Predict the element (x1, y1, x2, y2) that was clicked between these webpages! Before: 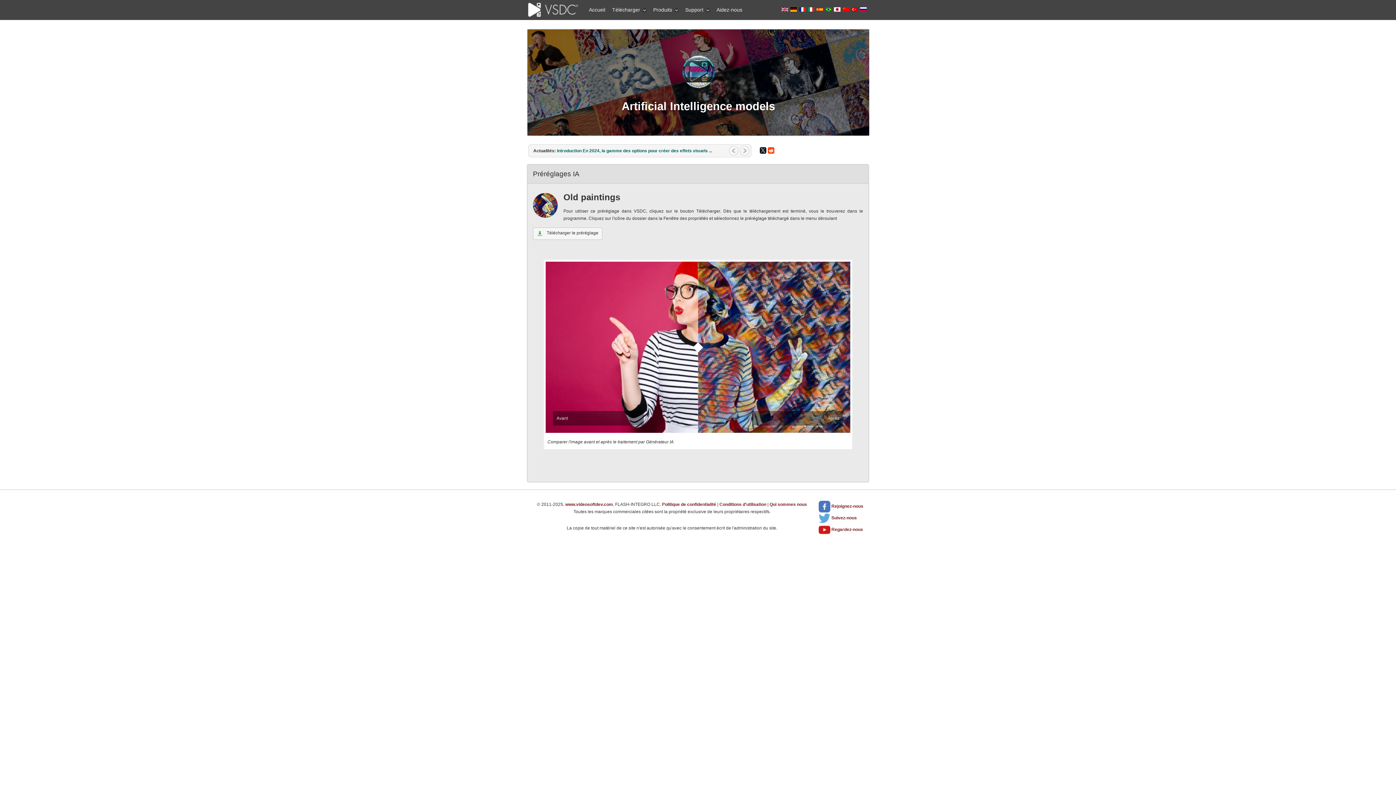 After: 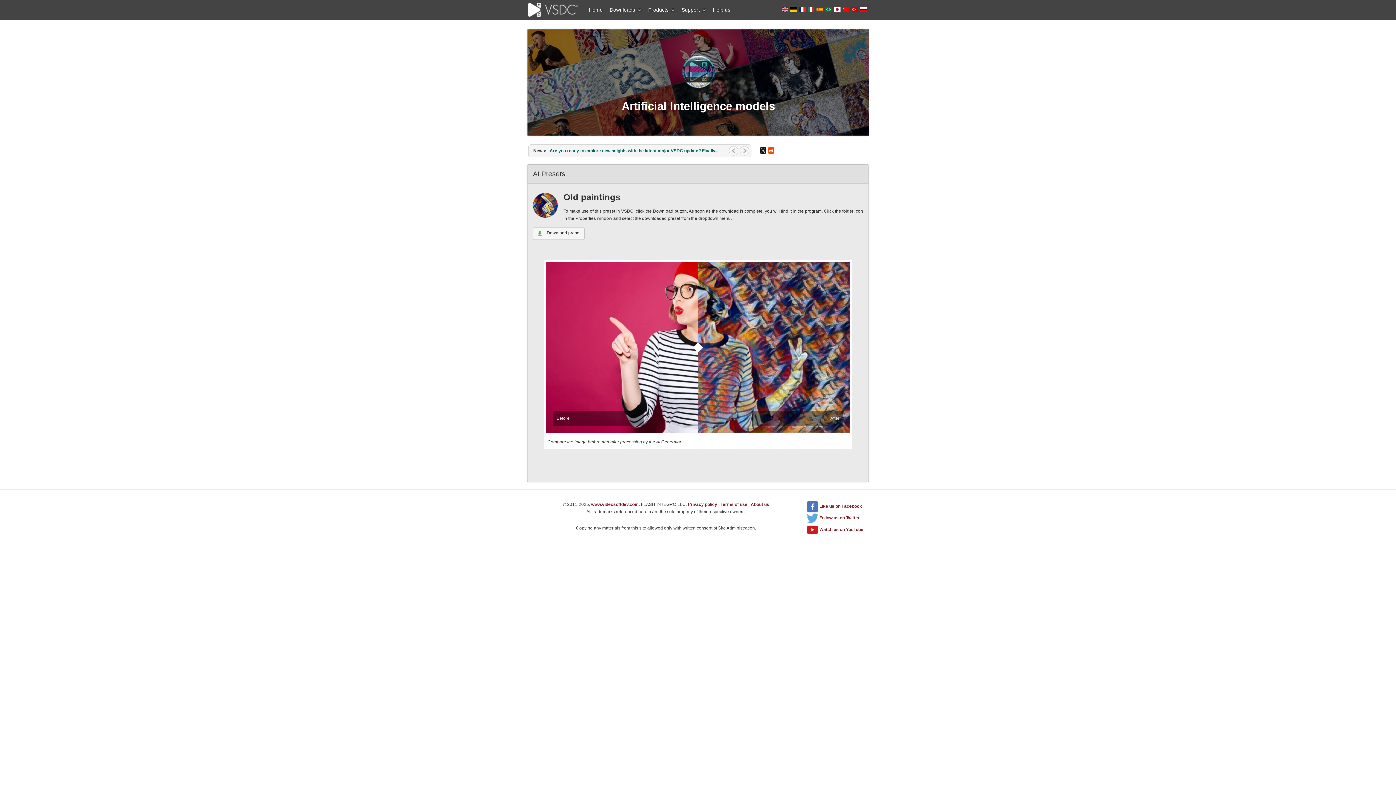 Action: label:   bbox: (781, 6, 789, 12)